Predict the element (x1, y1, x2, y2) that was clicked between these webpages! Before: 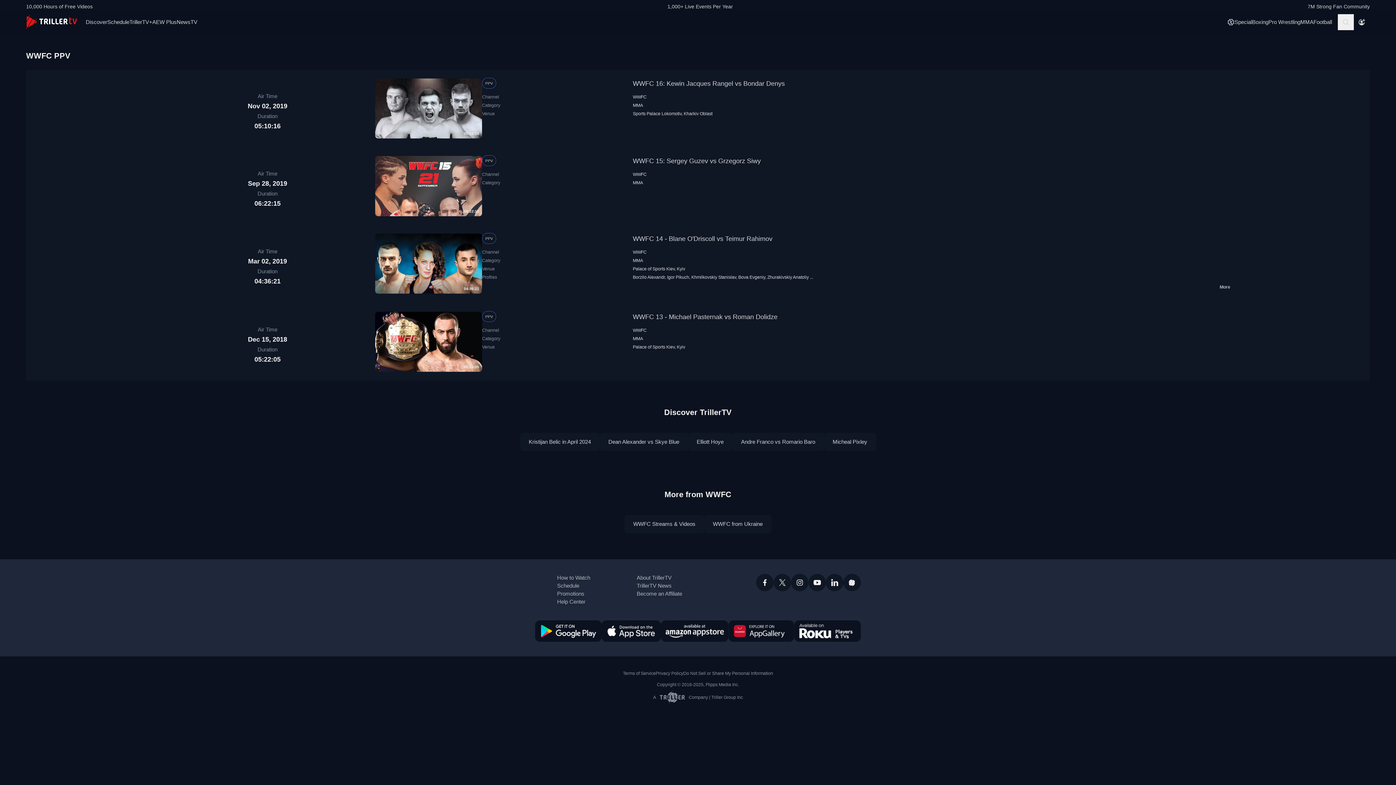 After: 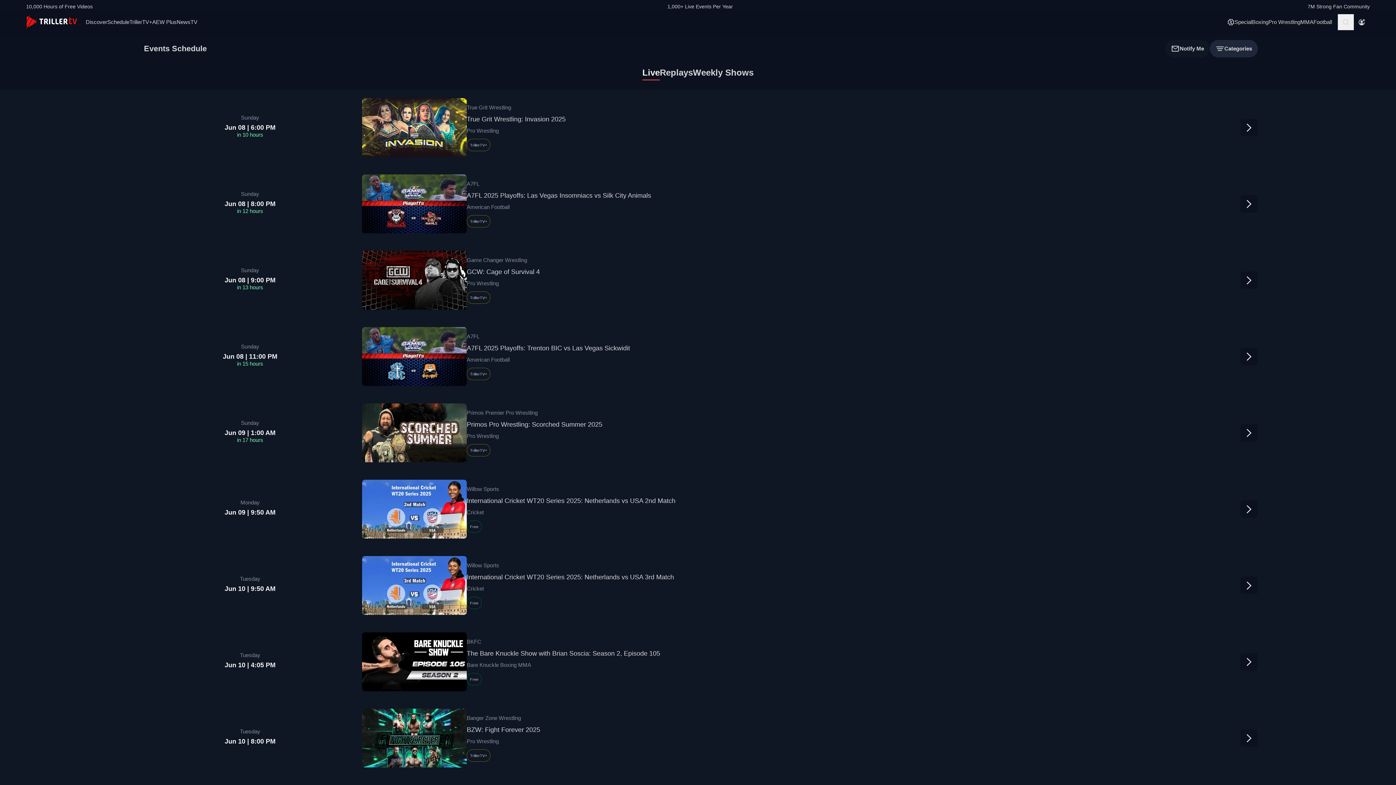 Action: label: Schedule bbox: (107, 15, 129, 27)